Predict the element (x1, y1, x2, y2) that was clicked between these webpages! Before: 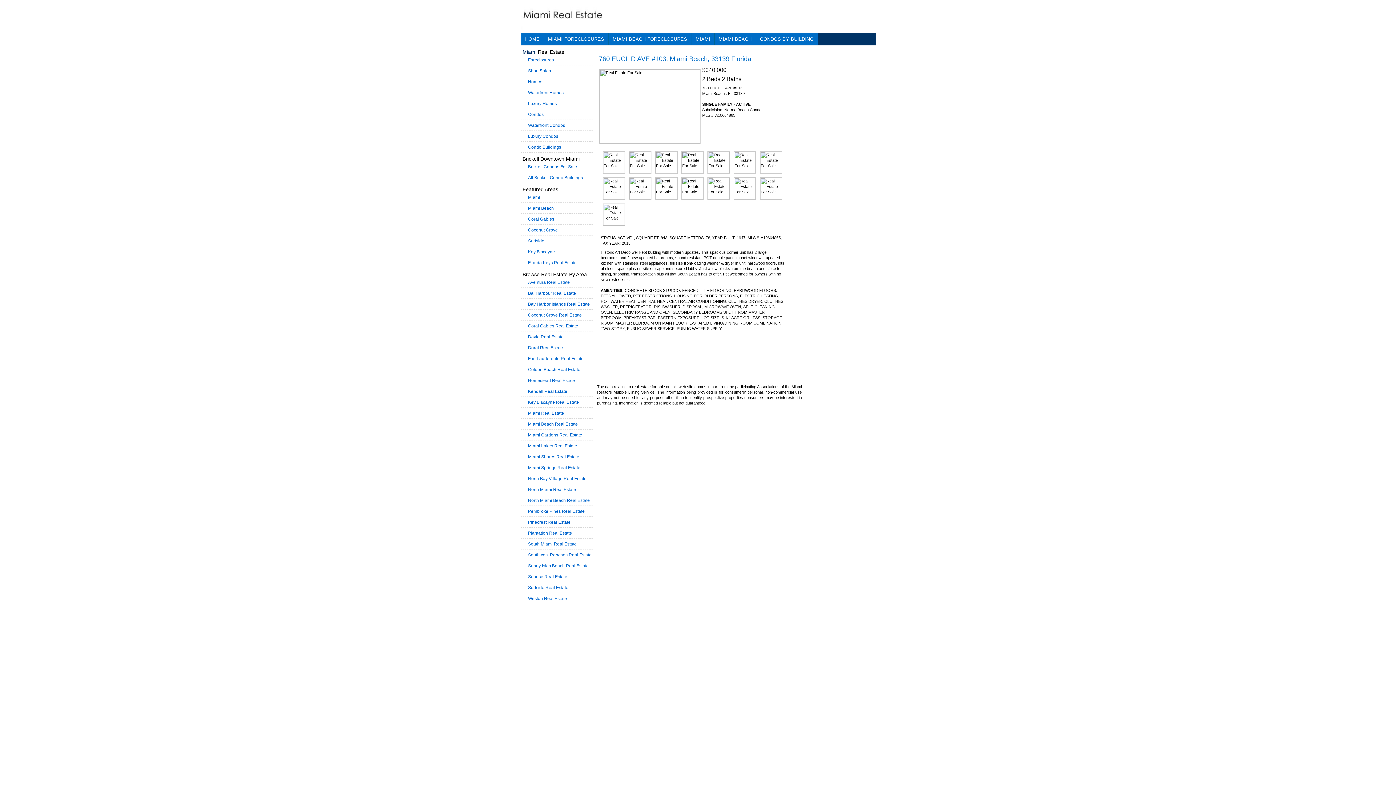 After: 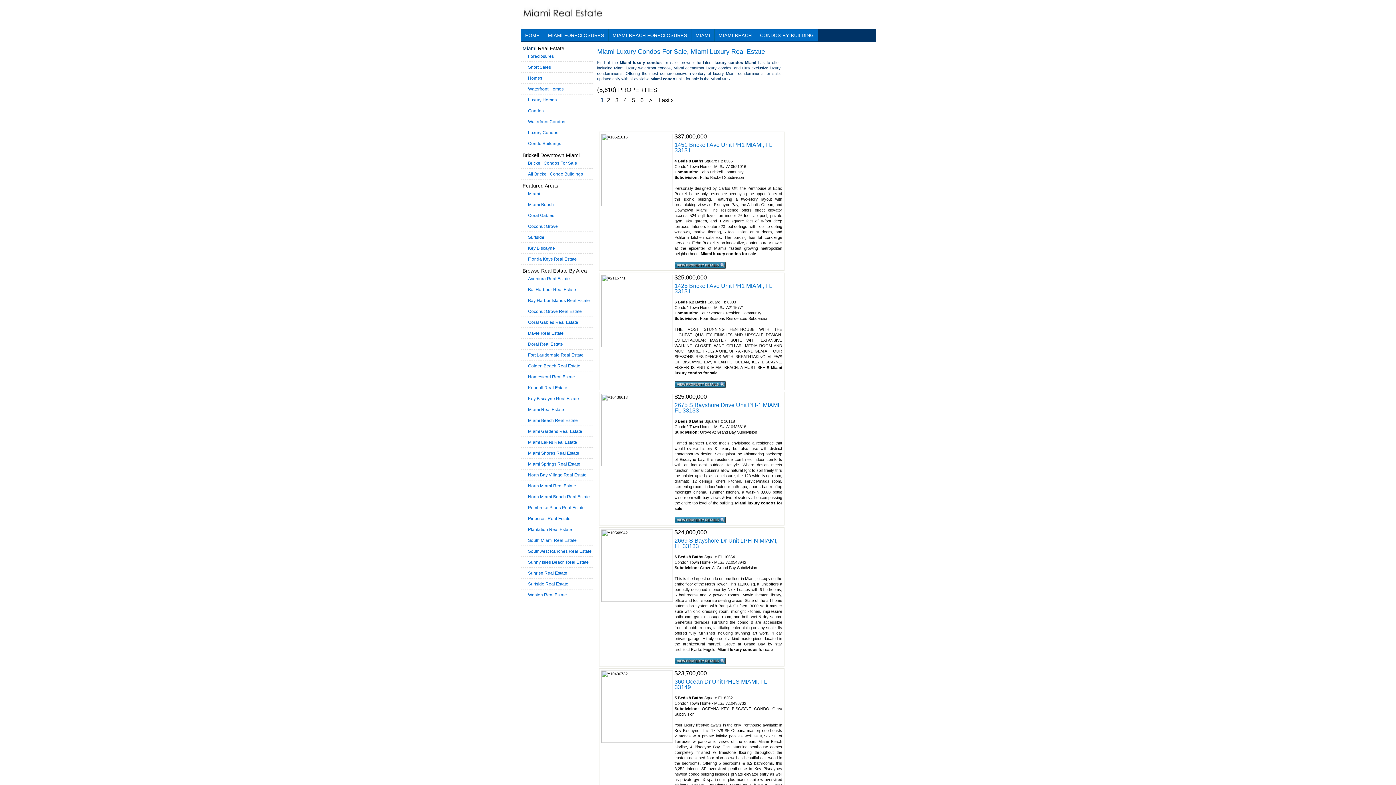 Action: bbox: (521, 131, 593, 141) label: Luxury Condos